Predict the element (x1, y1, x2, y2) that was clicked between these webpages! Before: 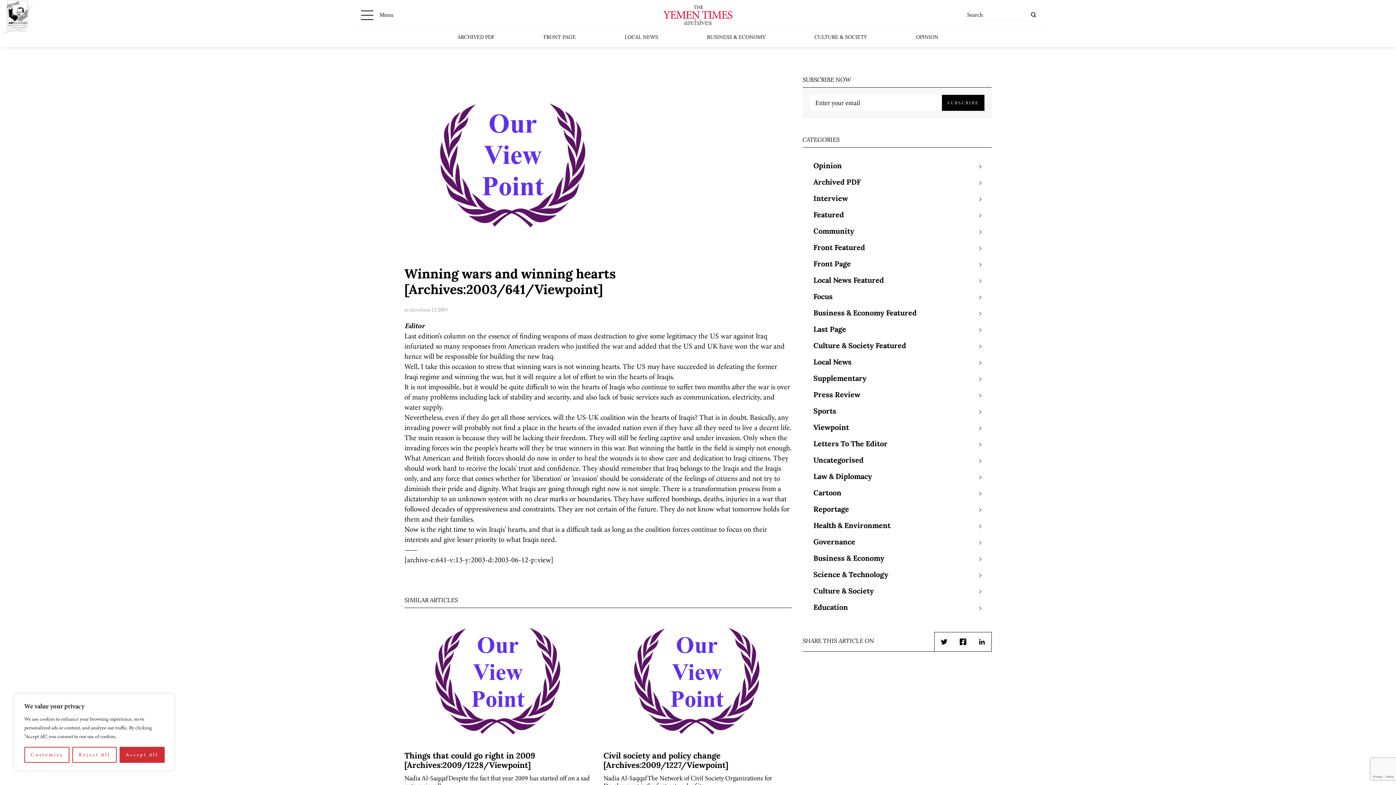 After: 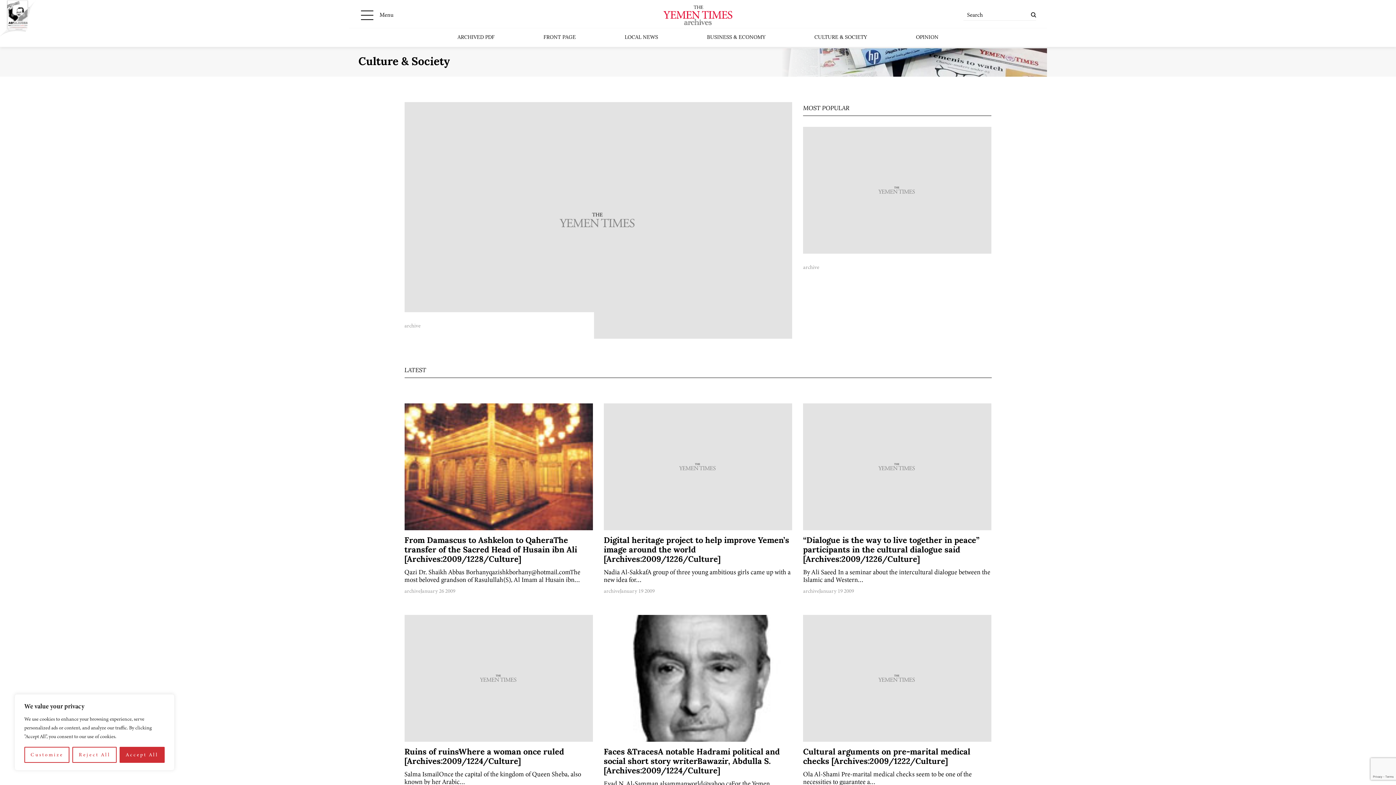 Action: label: Culture & Society bbox: (813, 584, 874, 600)